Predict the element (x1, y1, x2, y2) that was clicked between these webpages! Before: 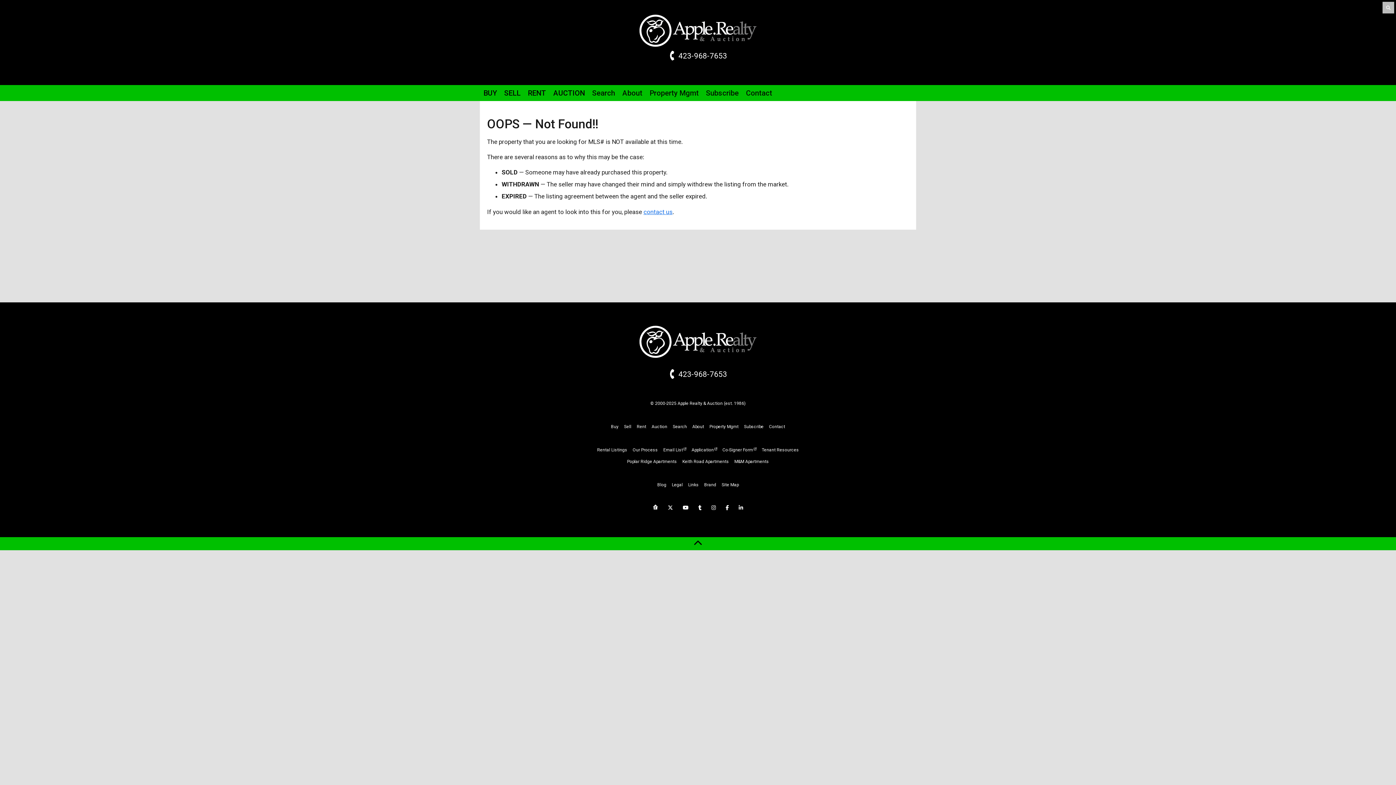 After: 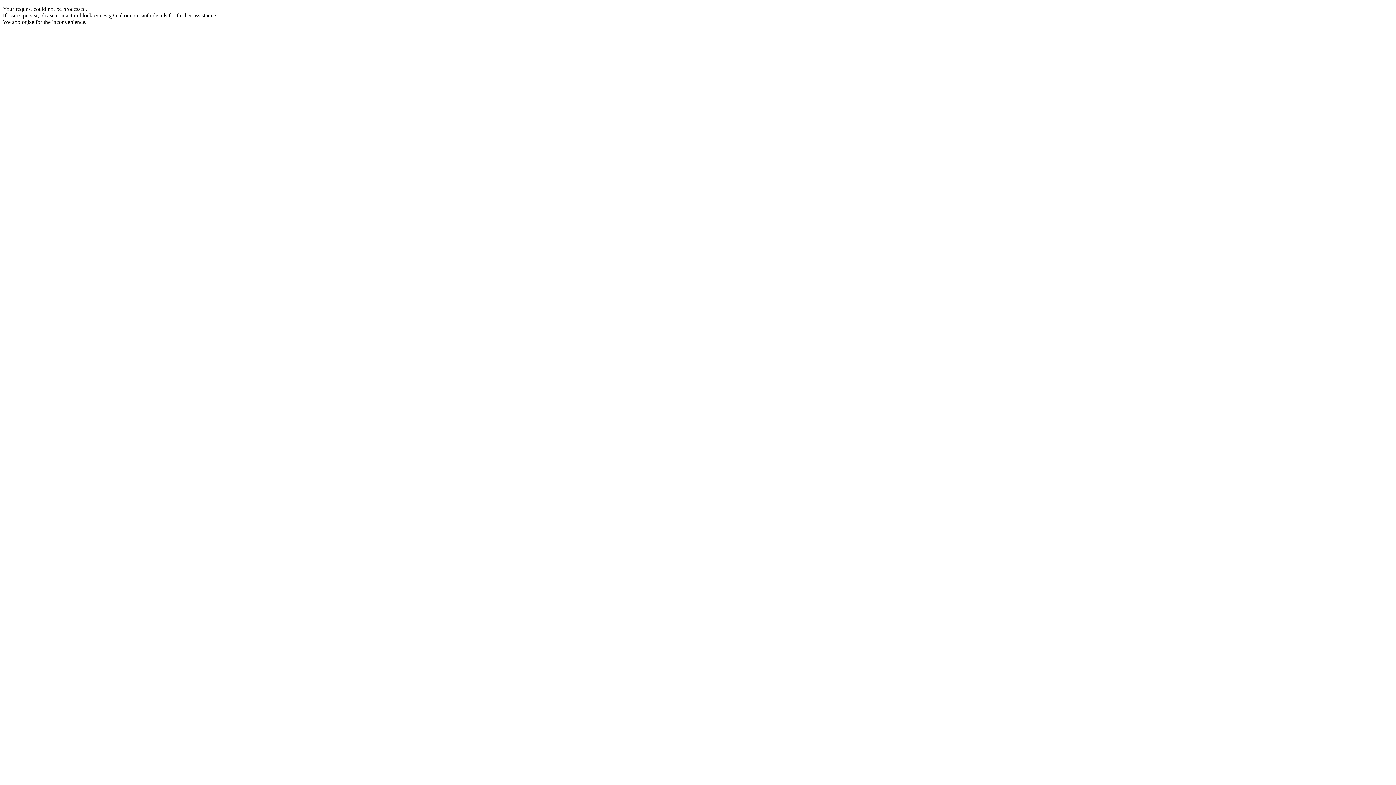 Action: bbox: (653, 504, 658, 510)